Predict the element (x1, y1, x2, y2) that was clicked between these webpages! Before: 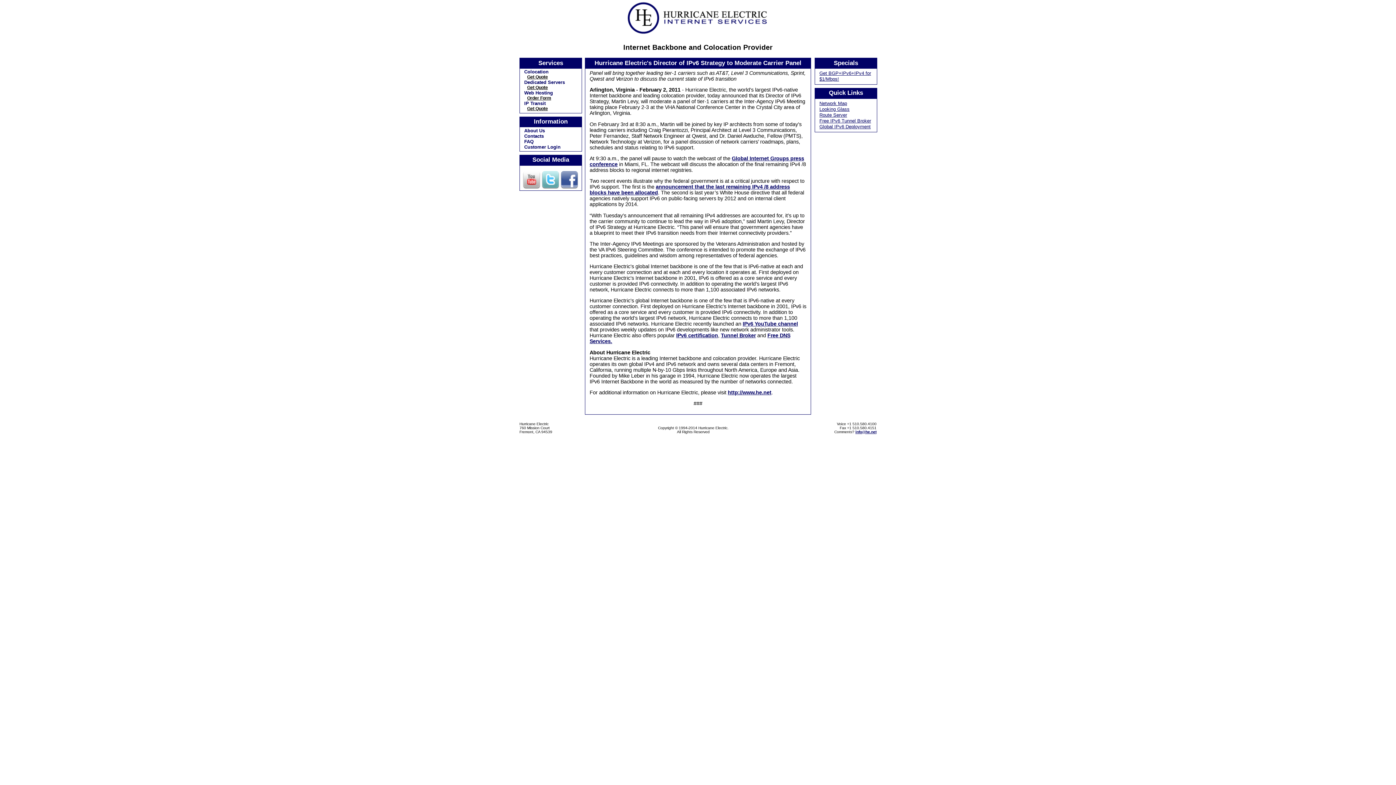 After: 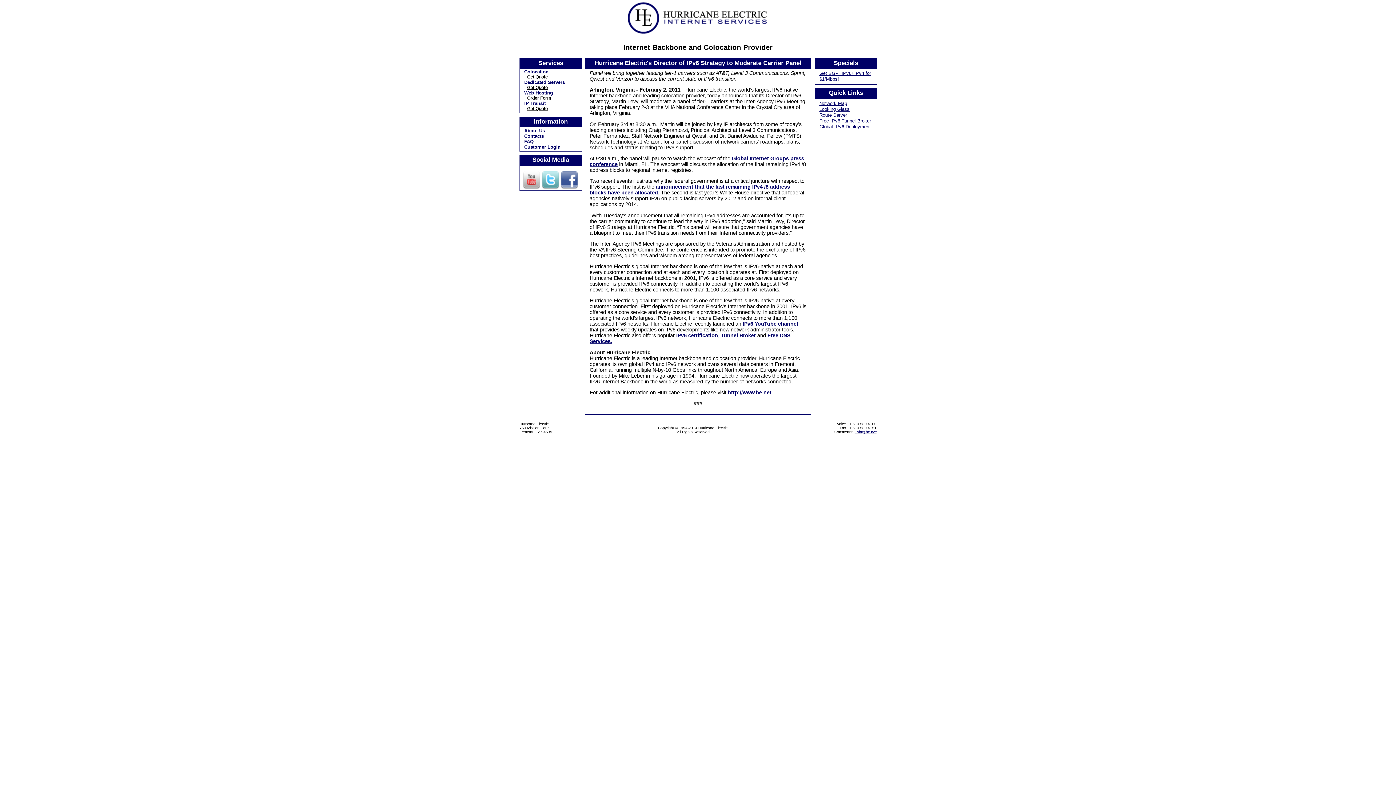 Action: bbox: (541, 184, 559, 189)